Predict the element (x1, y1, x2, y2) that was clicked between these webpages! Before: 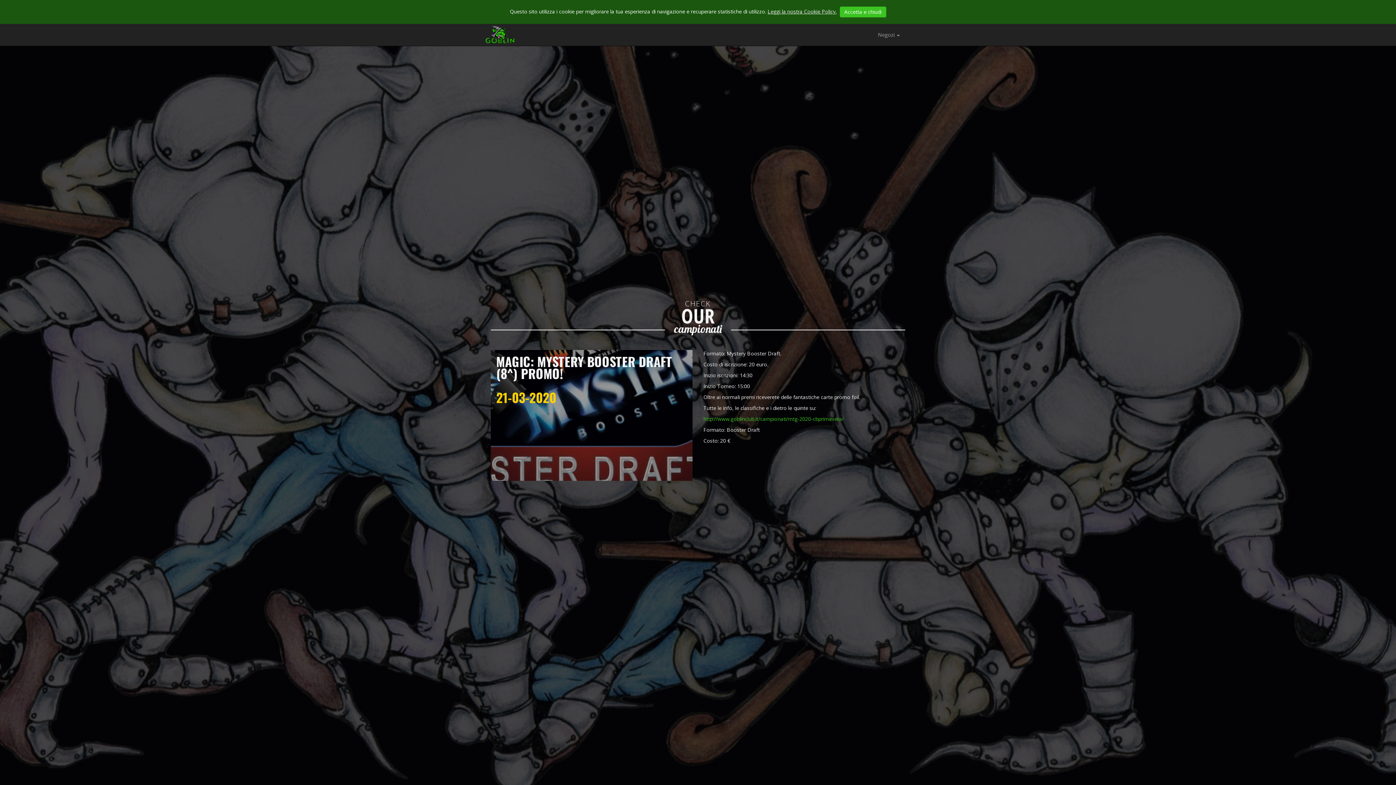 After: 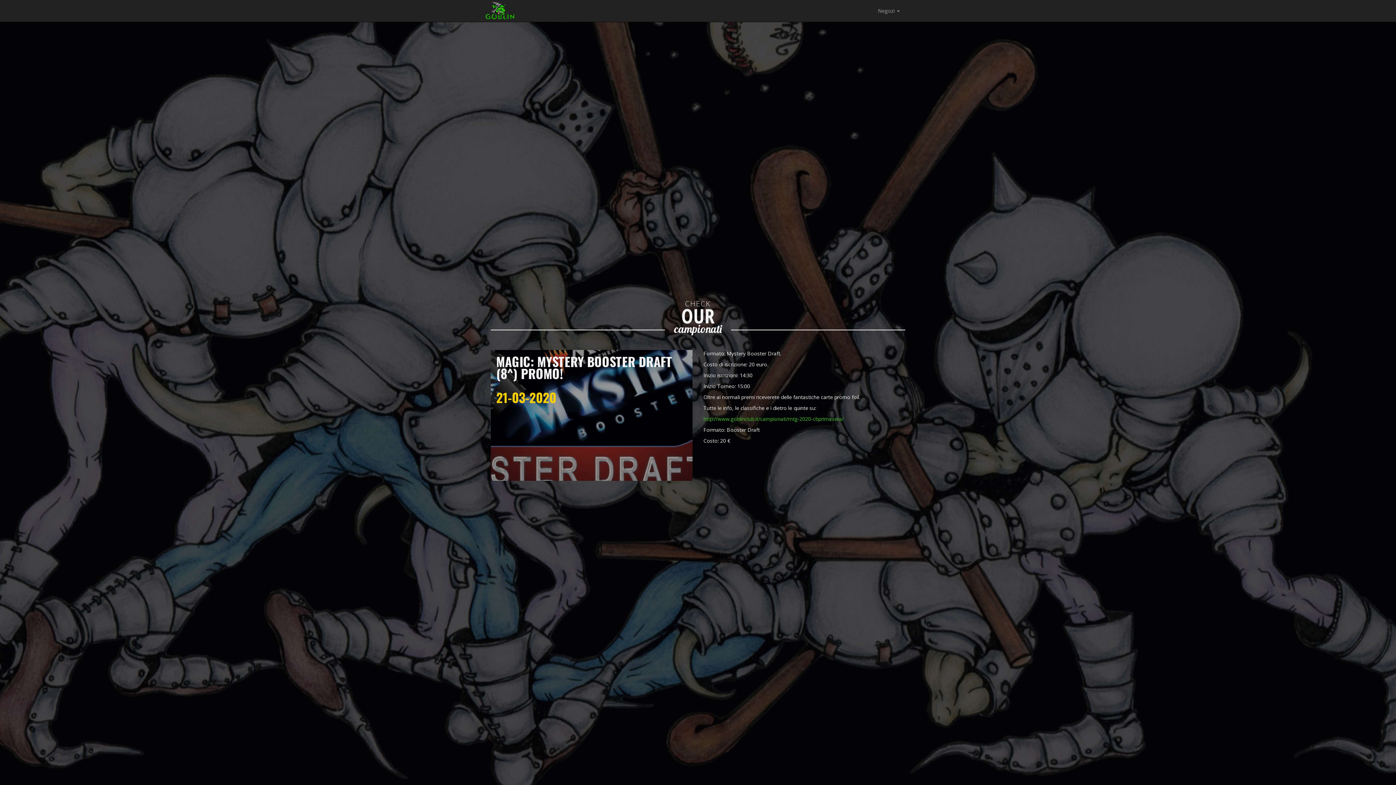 Action: label: Accetta e chiudi bbox: (839, 6, 886, 17)